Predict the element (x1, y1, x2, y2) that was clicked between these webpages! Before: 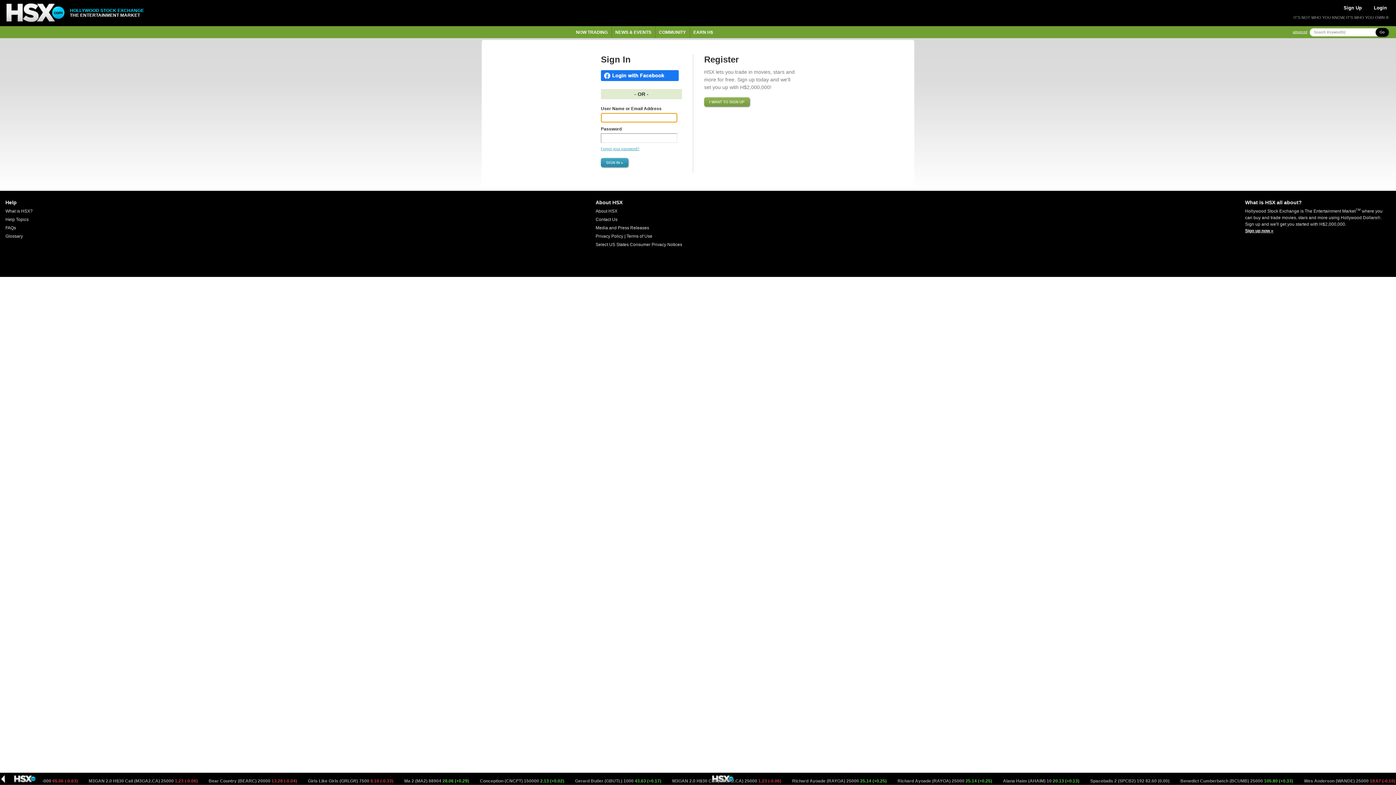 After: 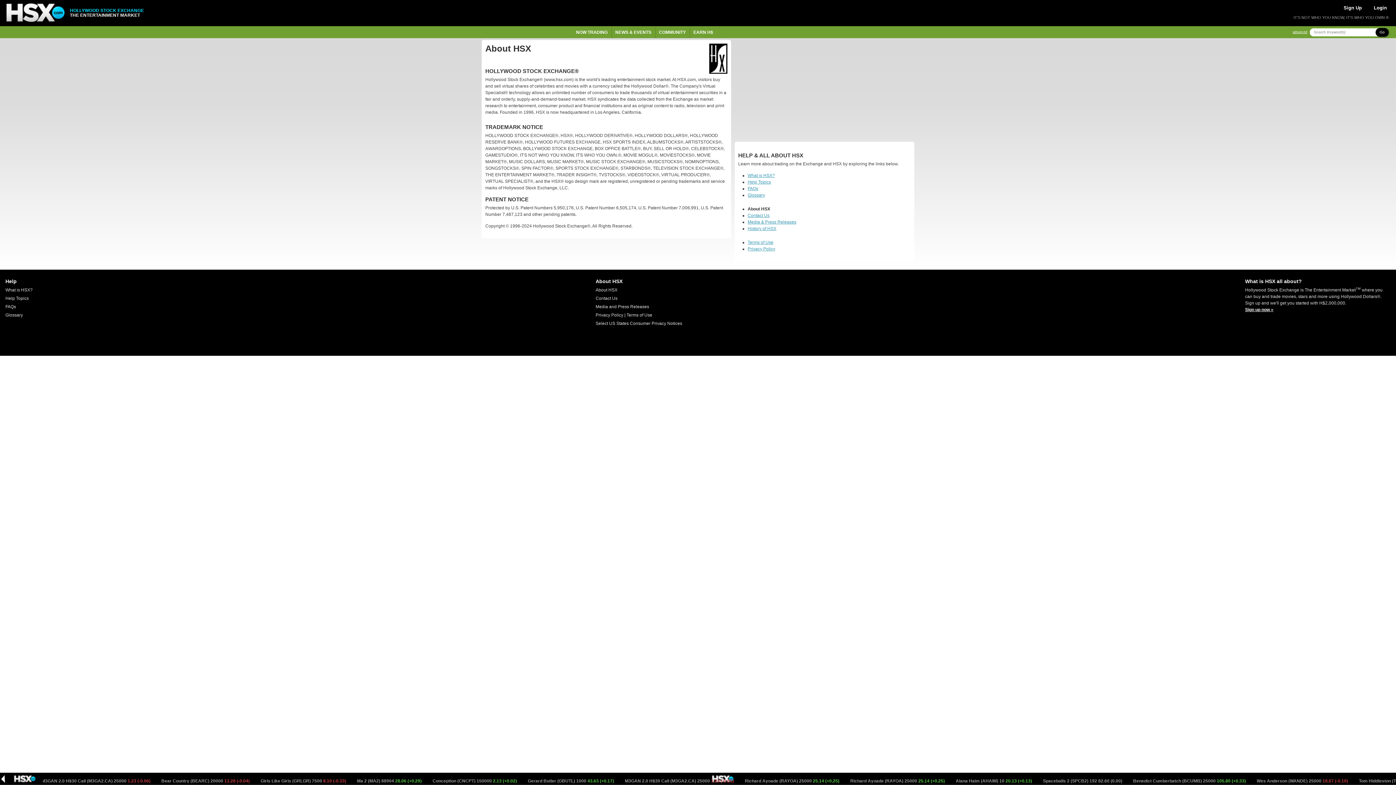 Action: bbox: (595, 208, 617, 213) label: About HSX